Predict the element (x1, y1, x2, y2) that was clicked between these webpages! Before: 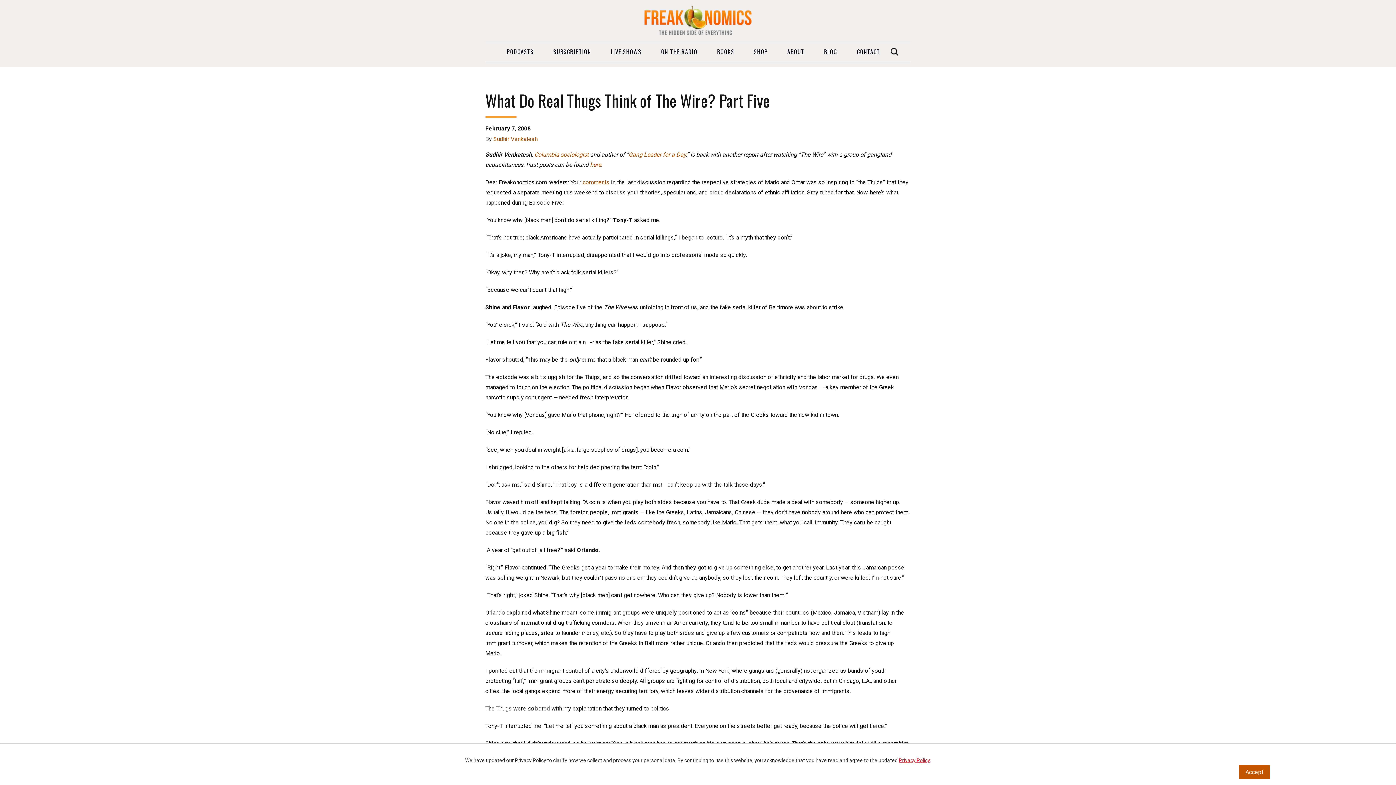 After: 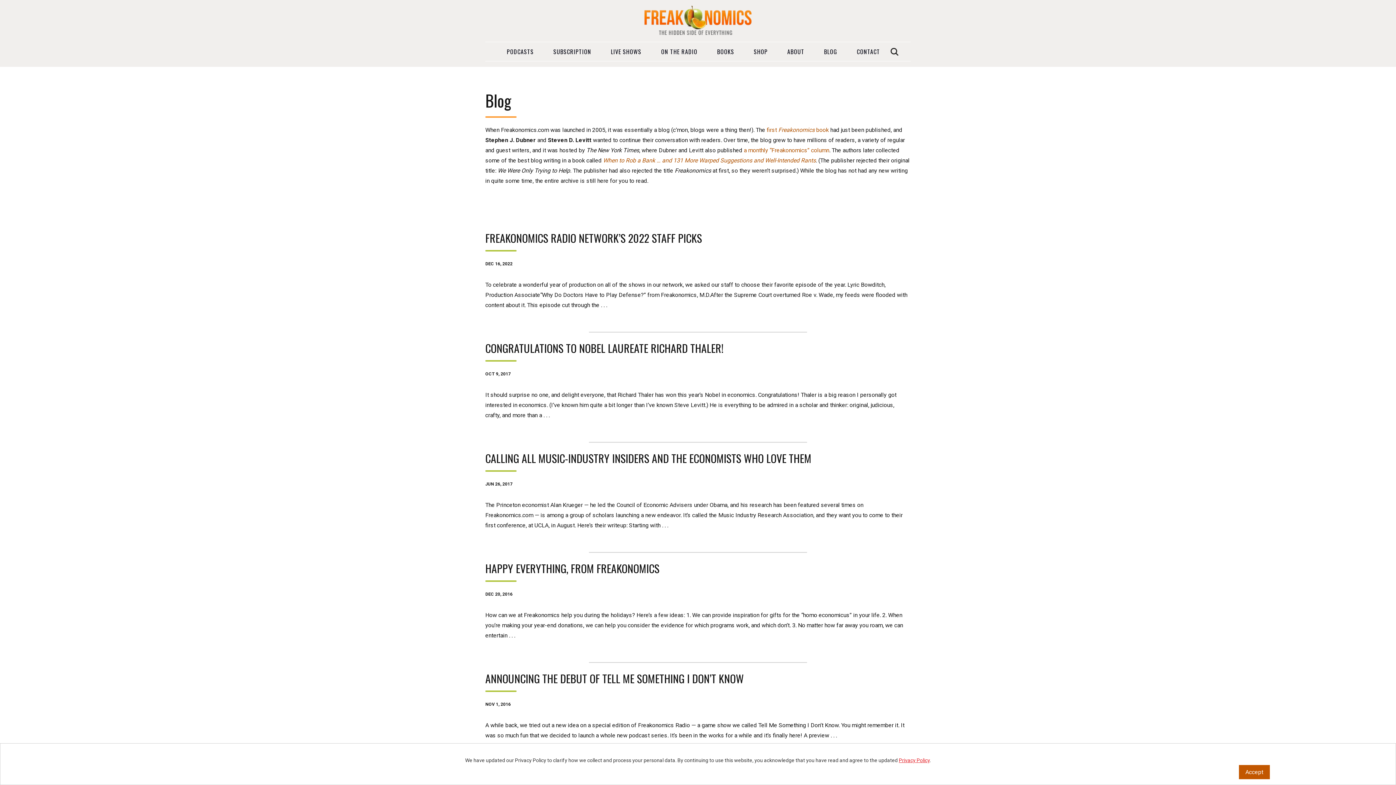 Action: bbox: (815, 42, 846, 61) label: BLOG